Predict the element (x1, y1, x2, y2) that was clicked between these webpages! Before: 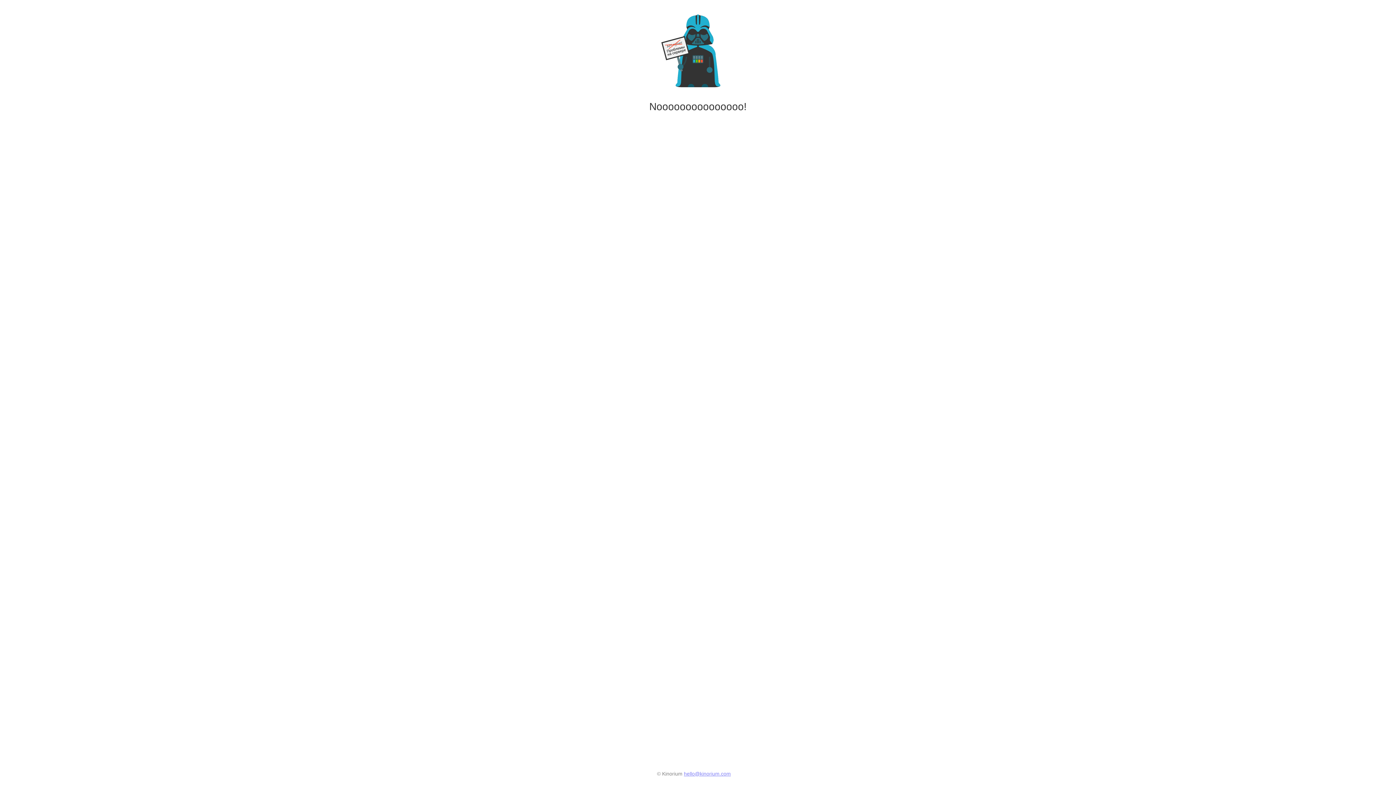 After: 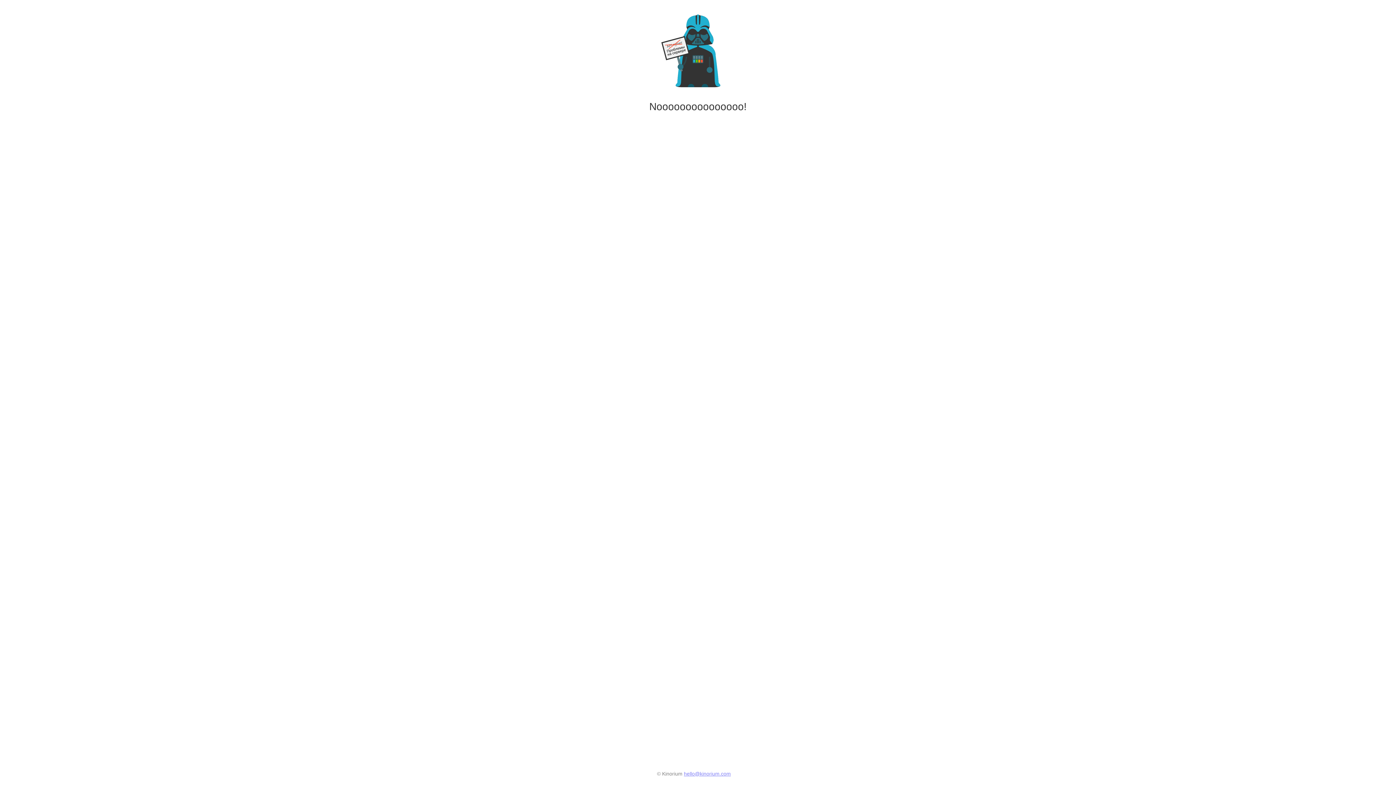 Action: label: hello@kinorium.com bbox: (684, 771, 731, 777)